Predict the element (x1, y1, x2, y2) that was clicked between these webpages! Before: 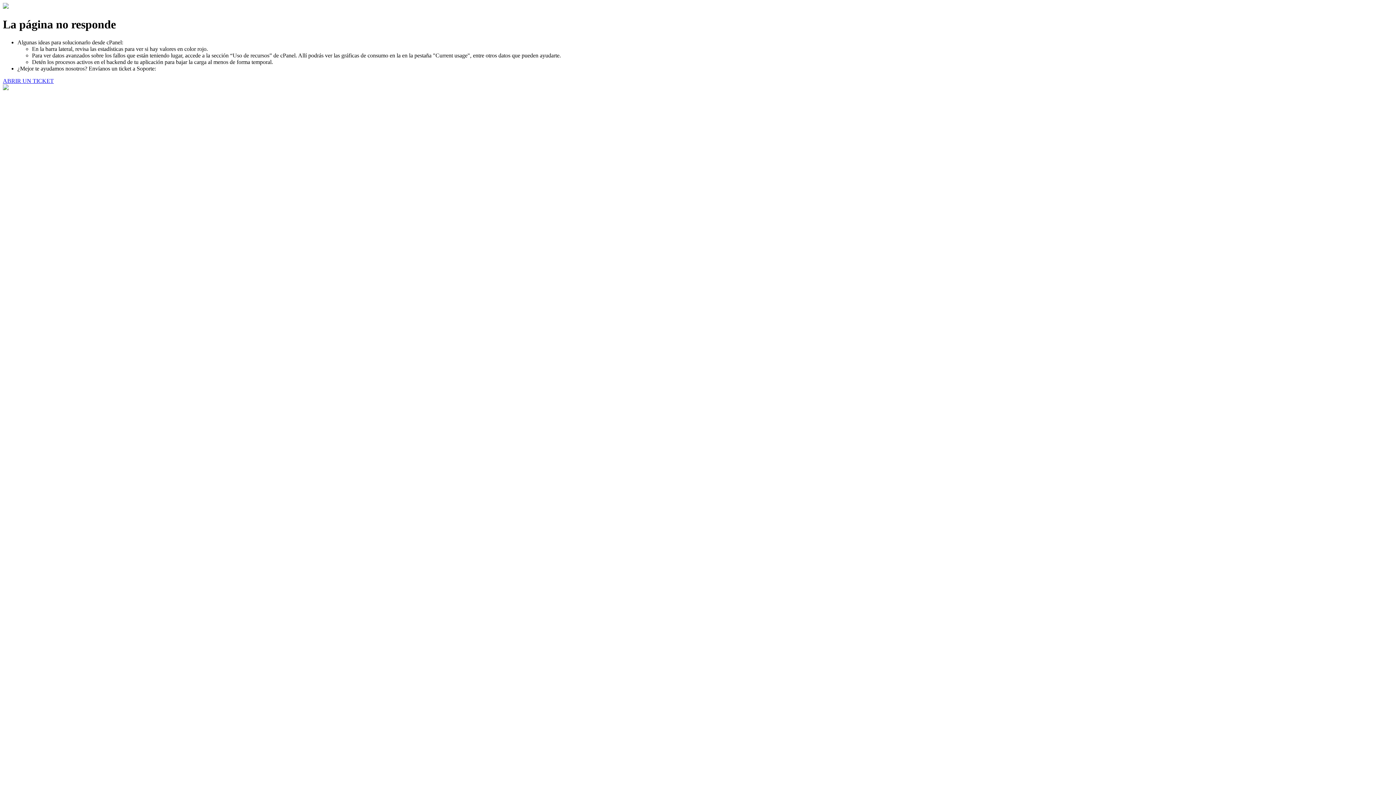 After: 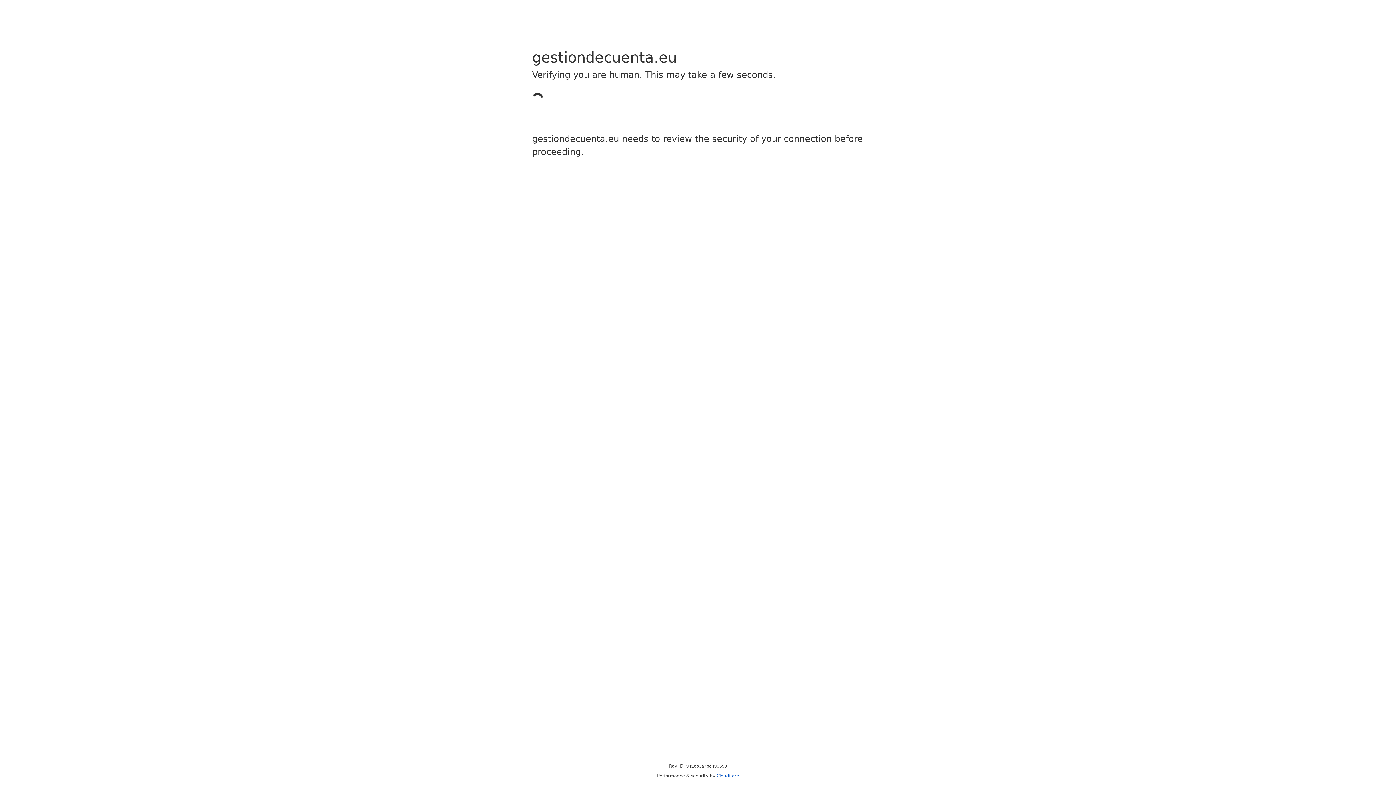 Action: bbox: (2, 77, 53, 83) label: ABRIR UN TICKET